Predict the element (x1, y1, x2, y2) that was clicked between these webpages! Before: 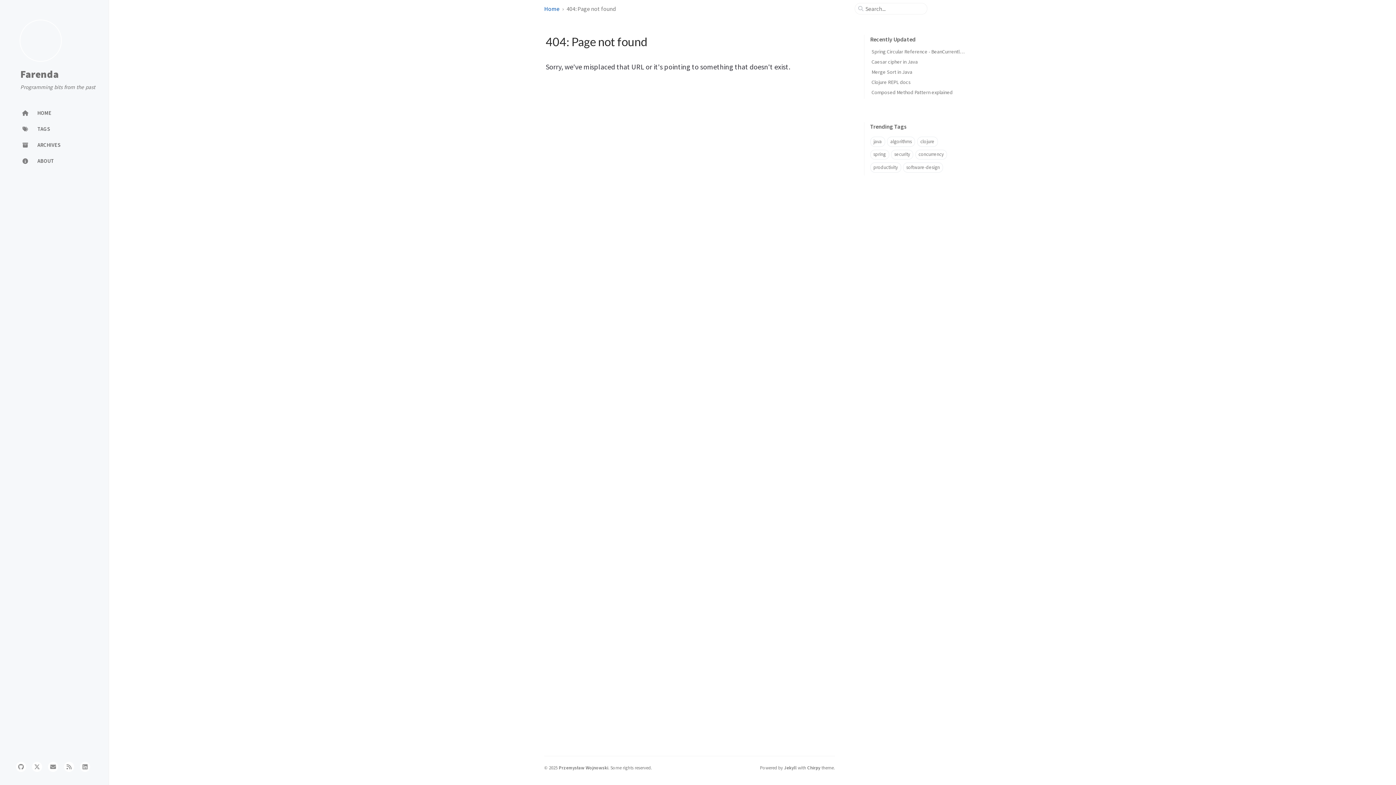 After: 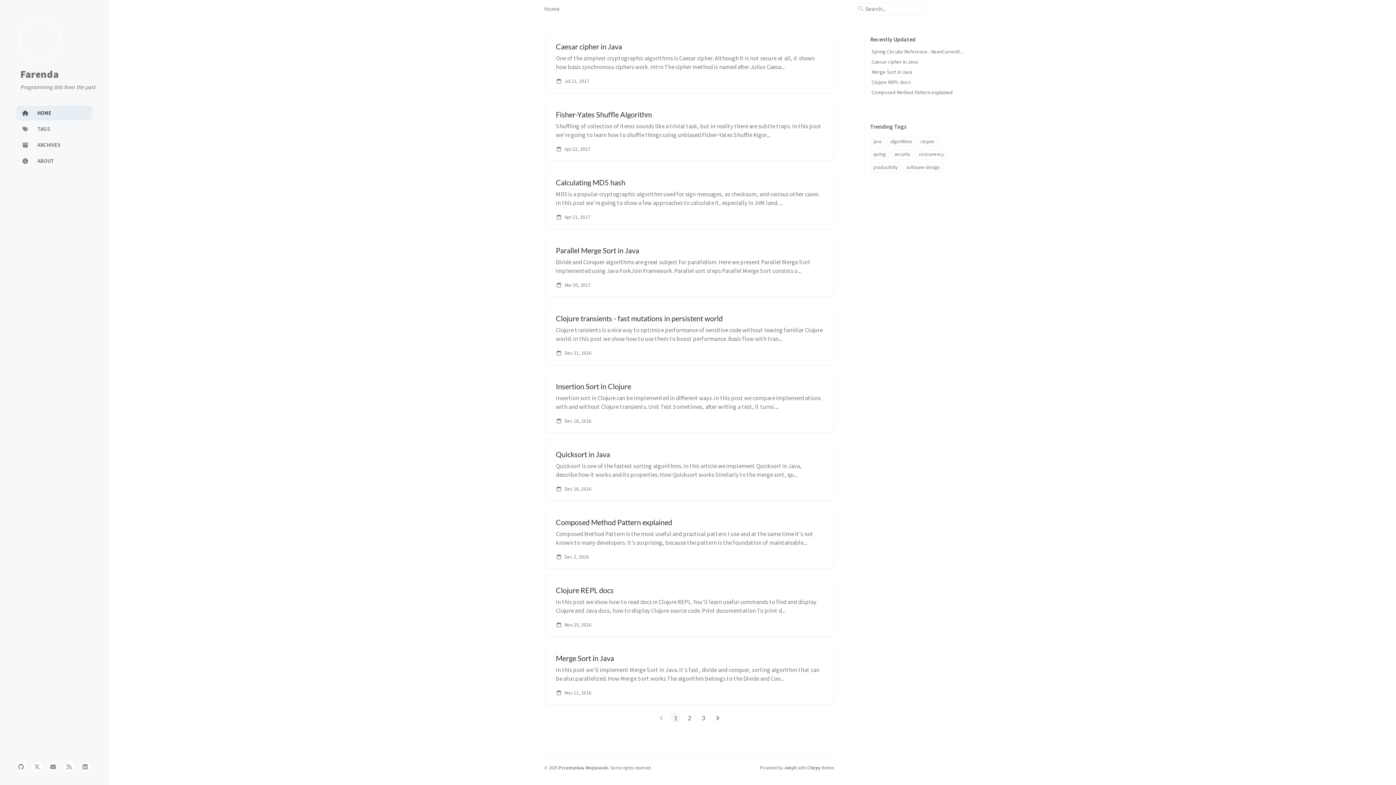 Action: label: Farenda bbox: (20, 68, 58, 80)